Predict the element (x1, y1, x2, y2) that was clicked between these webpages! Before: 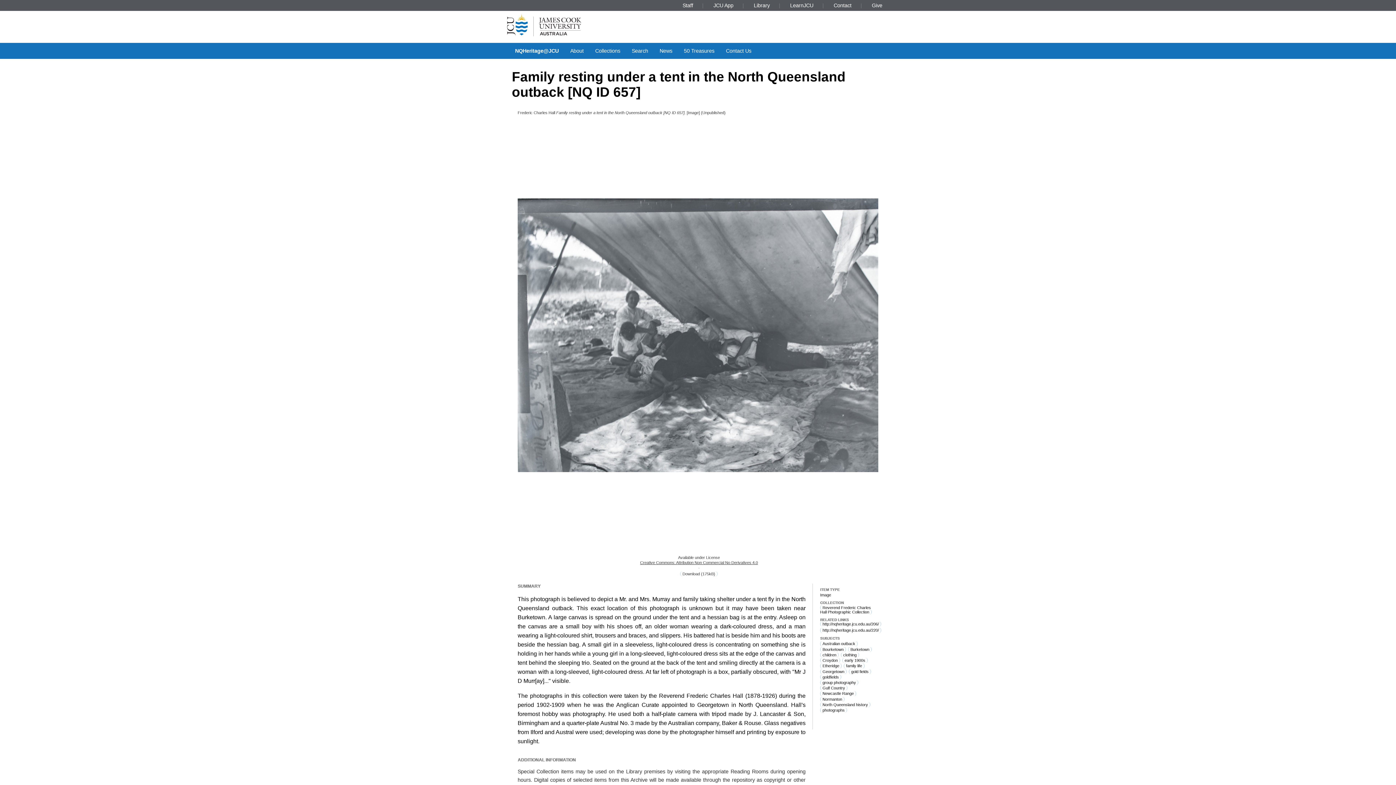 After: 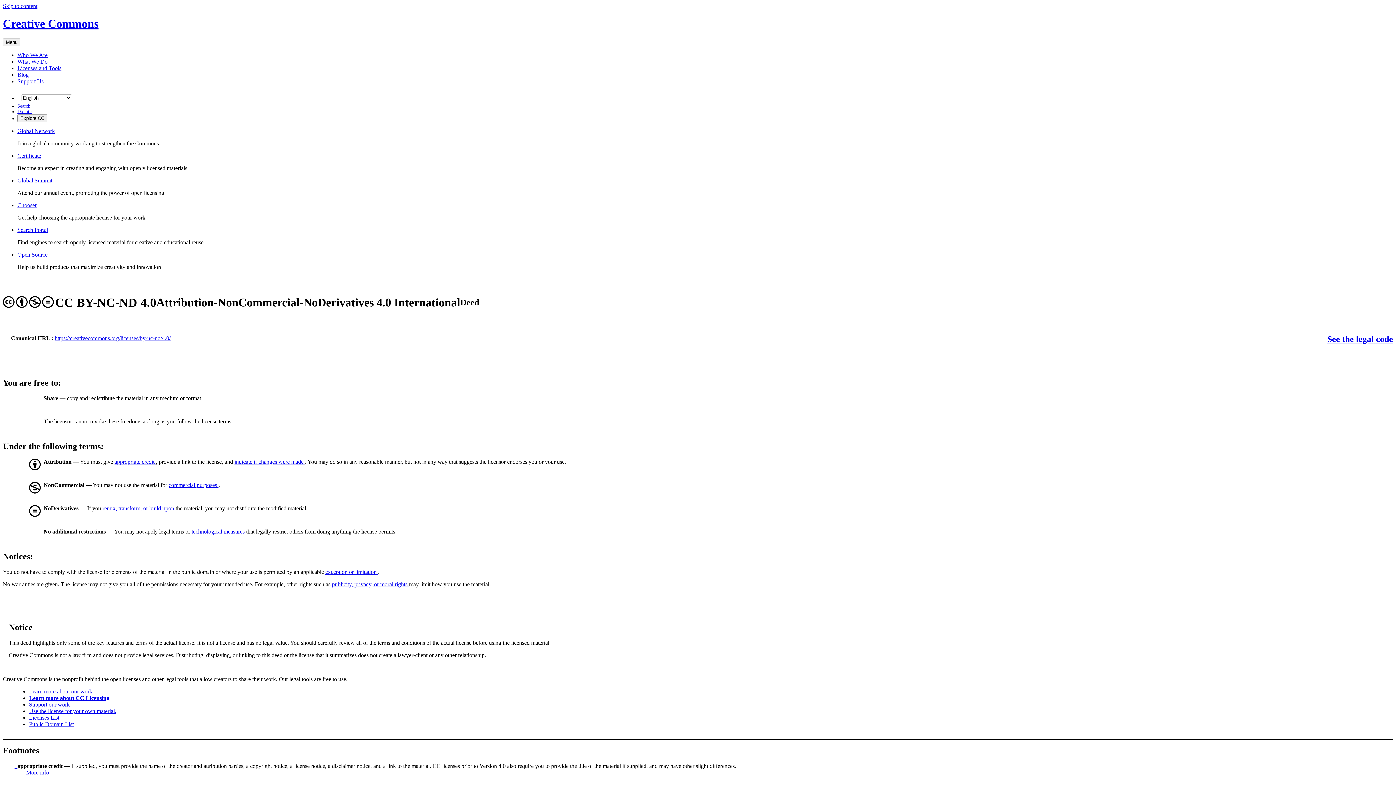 Action: label: Creative Commons: Attribution Non Commercial No Derivatives 4.0 bbox: (519, 560, 878, 565)